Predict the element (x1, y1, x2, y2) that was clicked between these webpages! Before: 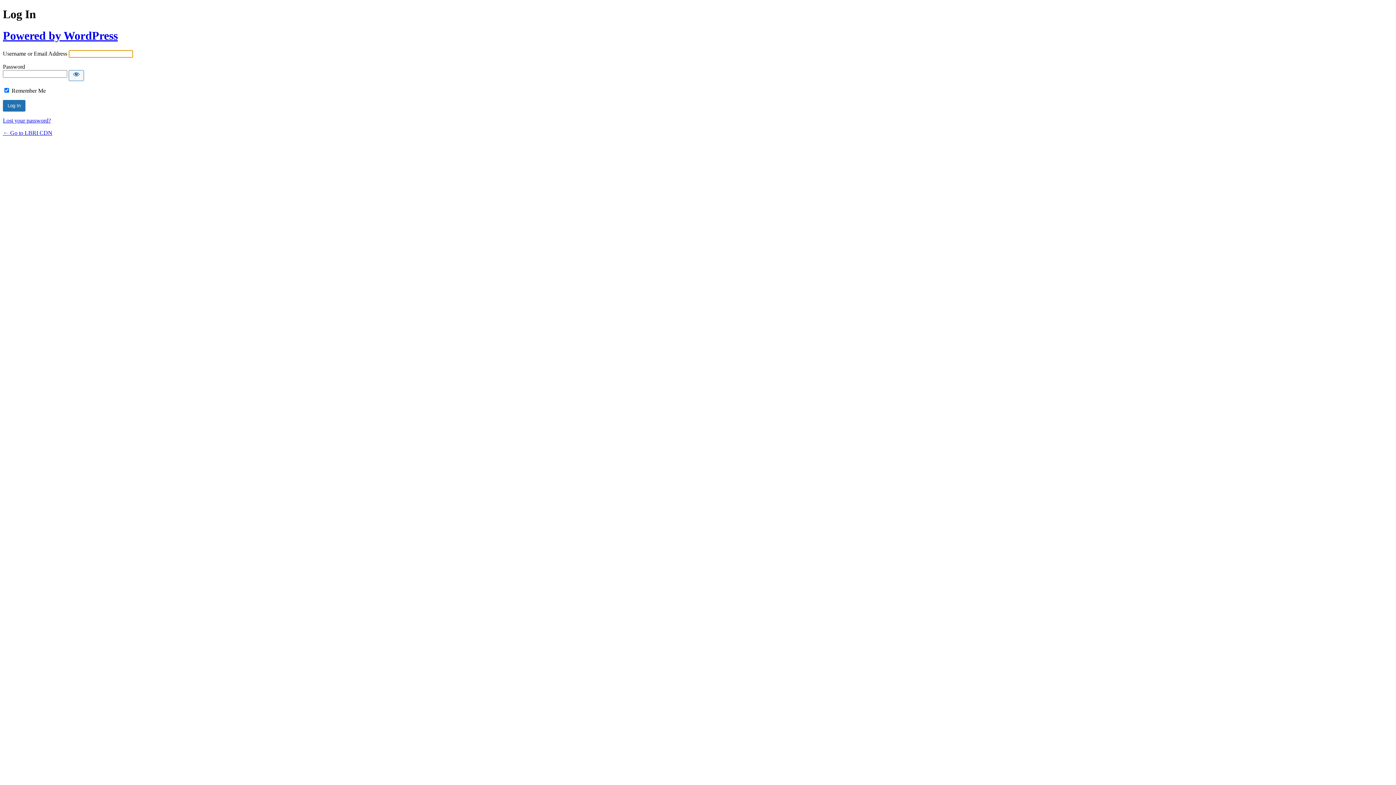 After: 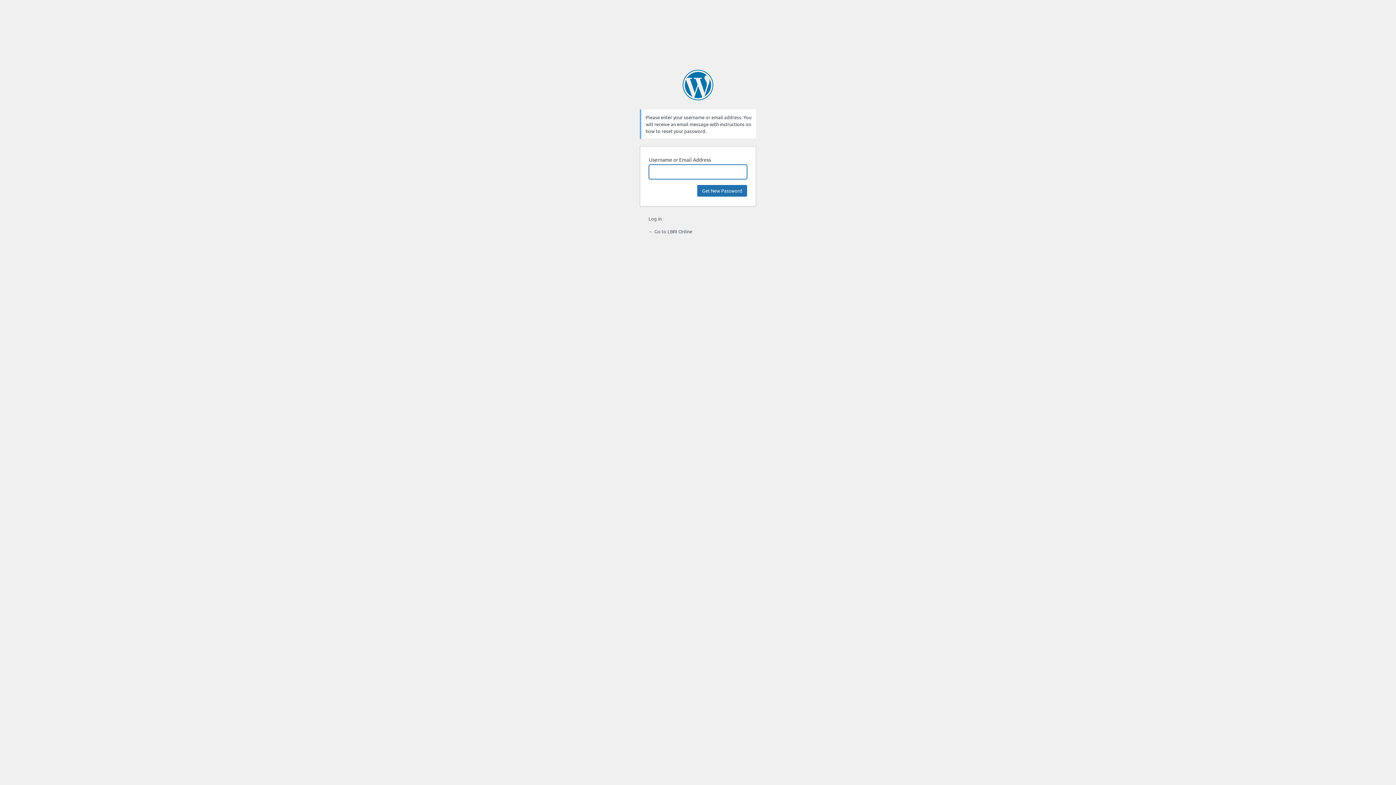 Action: bbox: (2, 117, 50, 123) label: Lost your password?